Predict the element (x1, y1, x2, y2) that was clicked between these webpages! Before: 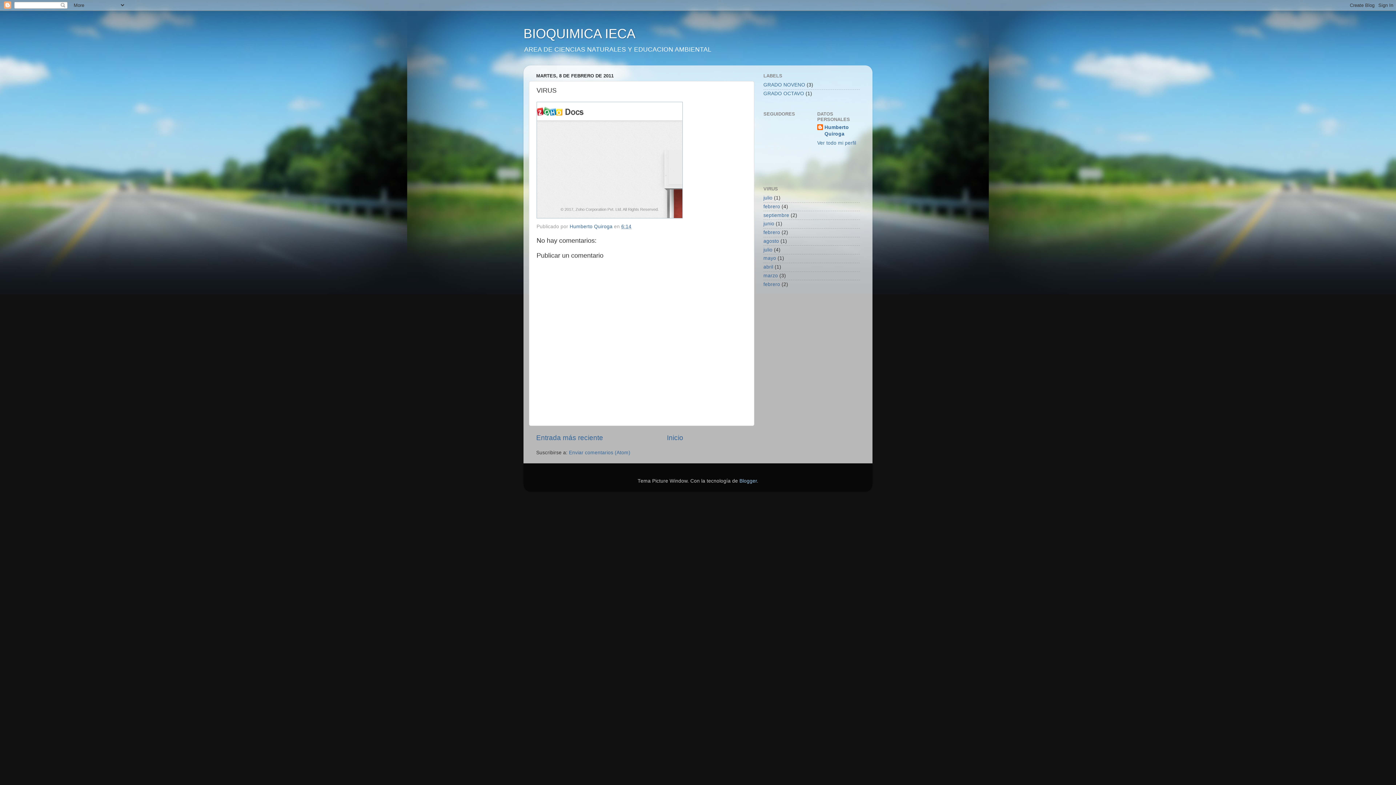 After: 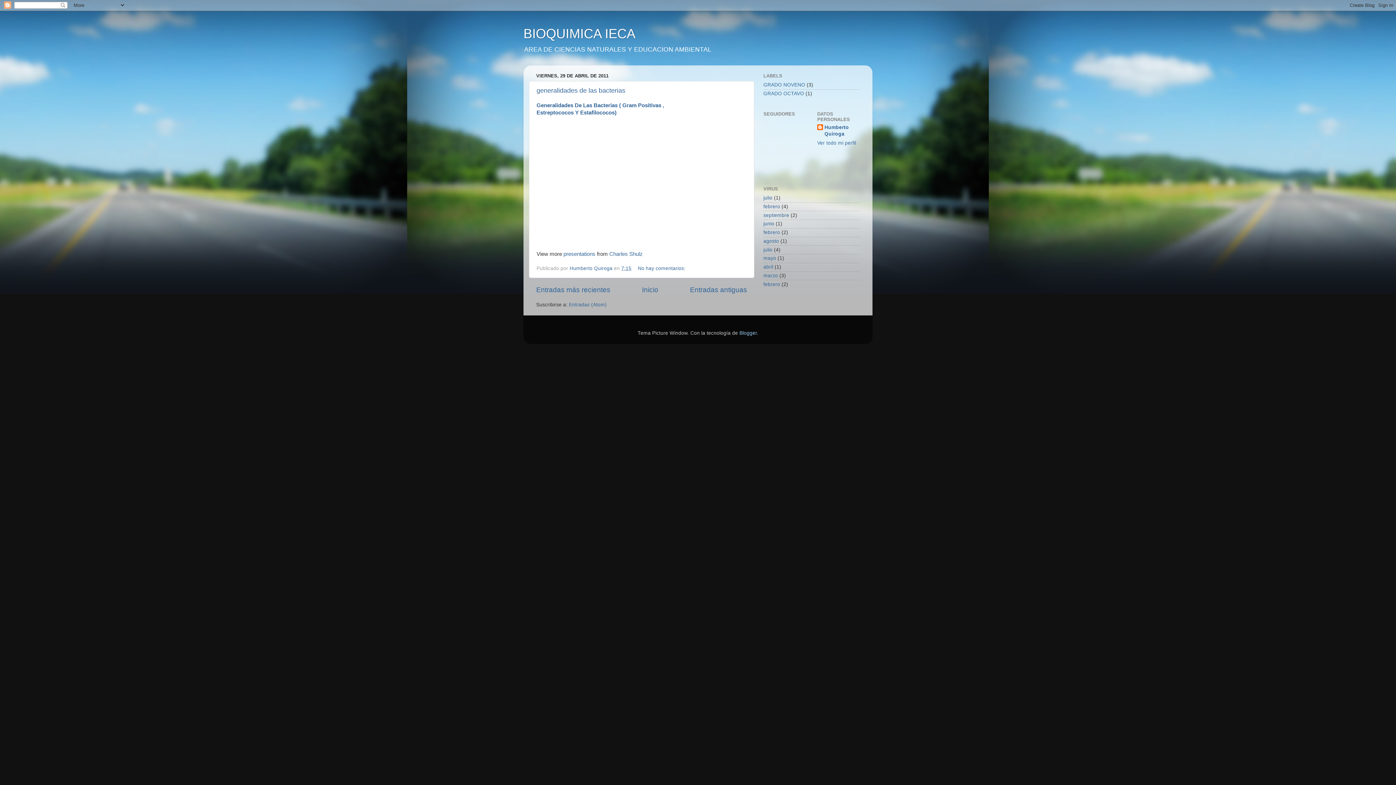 Action: bbox: (763, 264, 773, 269) label: abril